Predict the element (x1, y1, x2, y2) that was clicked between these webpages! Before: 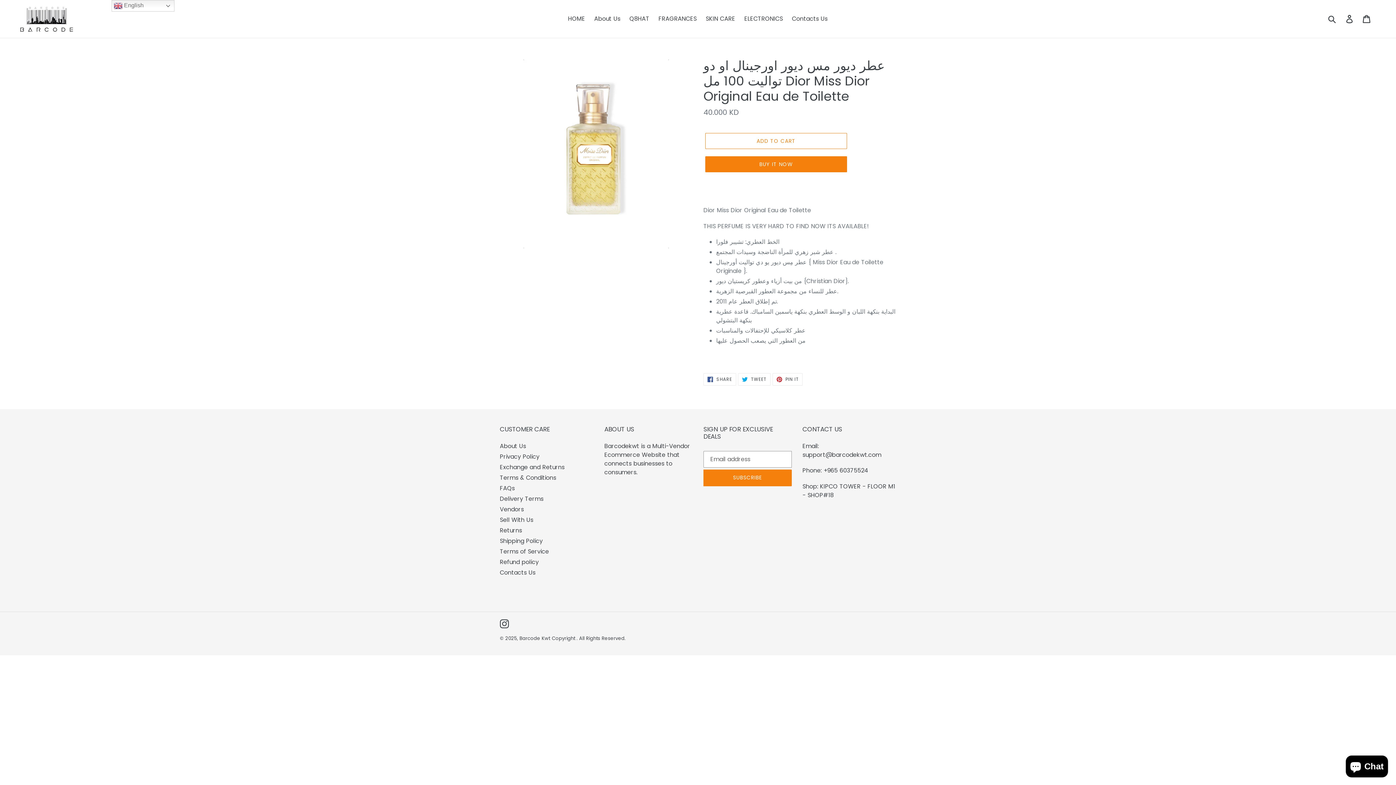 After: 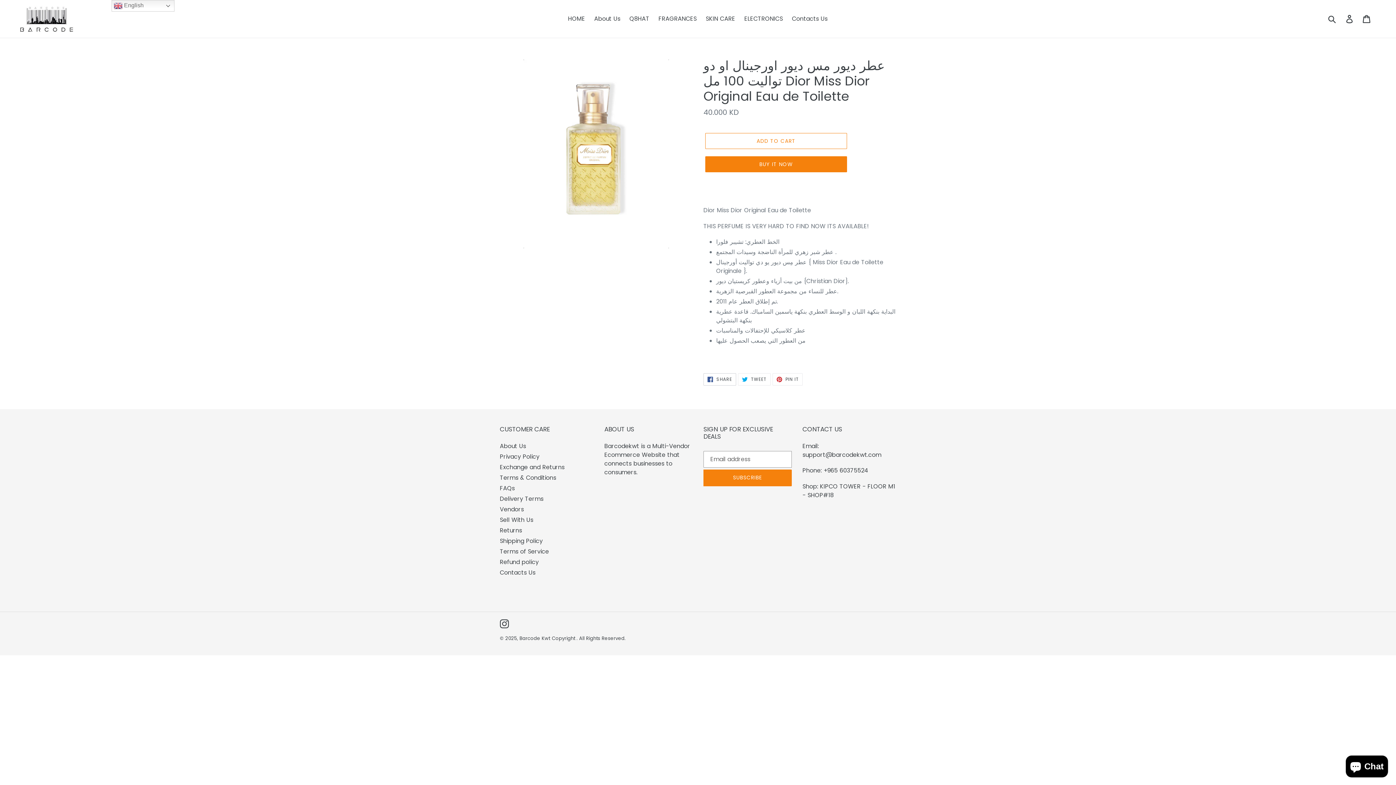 Action: bbox: (703, 373, 736, 385) label:  SHARE
SHARE ON FACEBOOK